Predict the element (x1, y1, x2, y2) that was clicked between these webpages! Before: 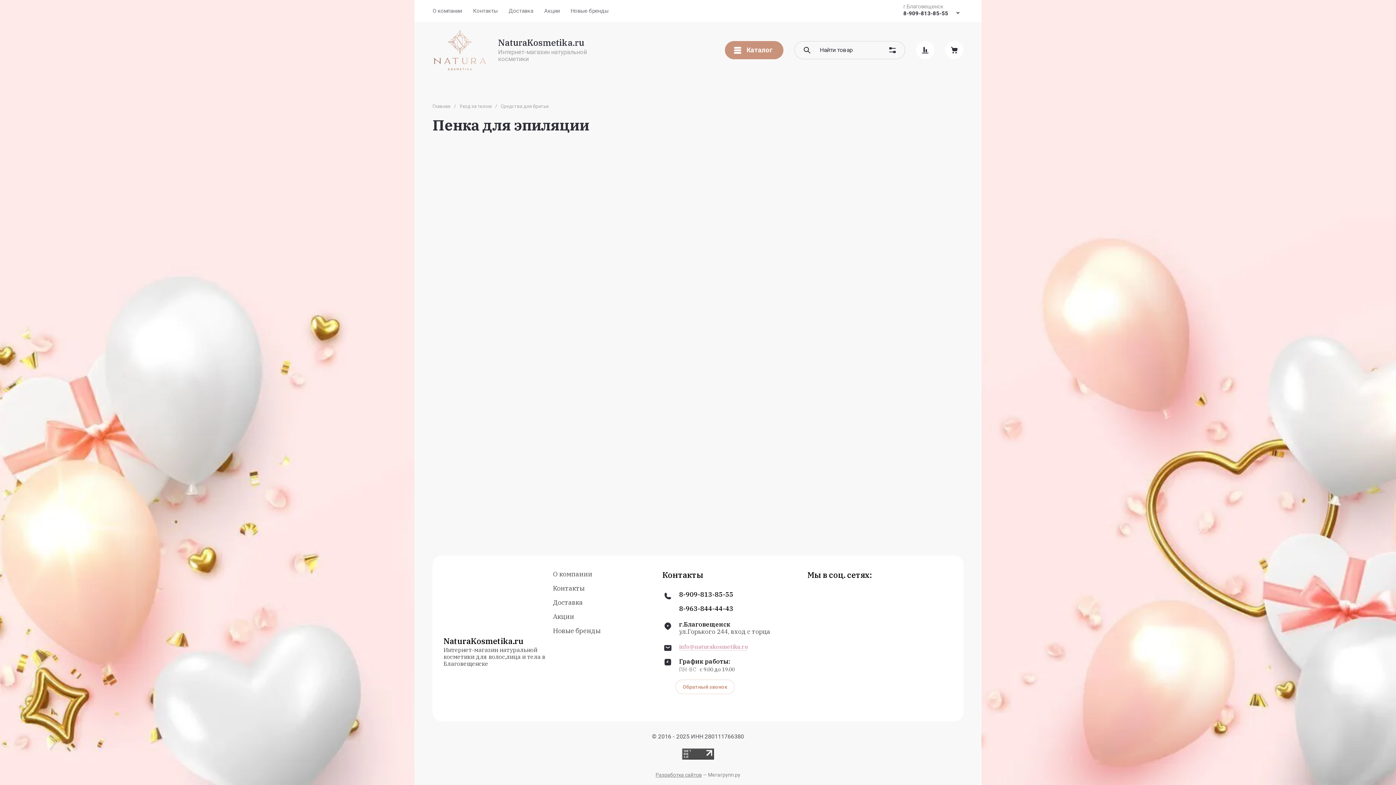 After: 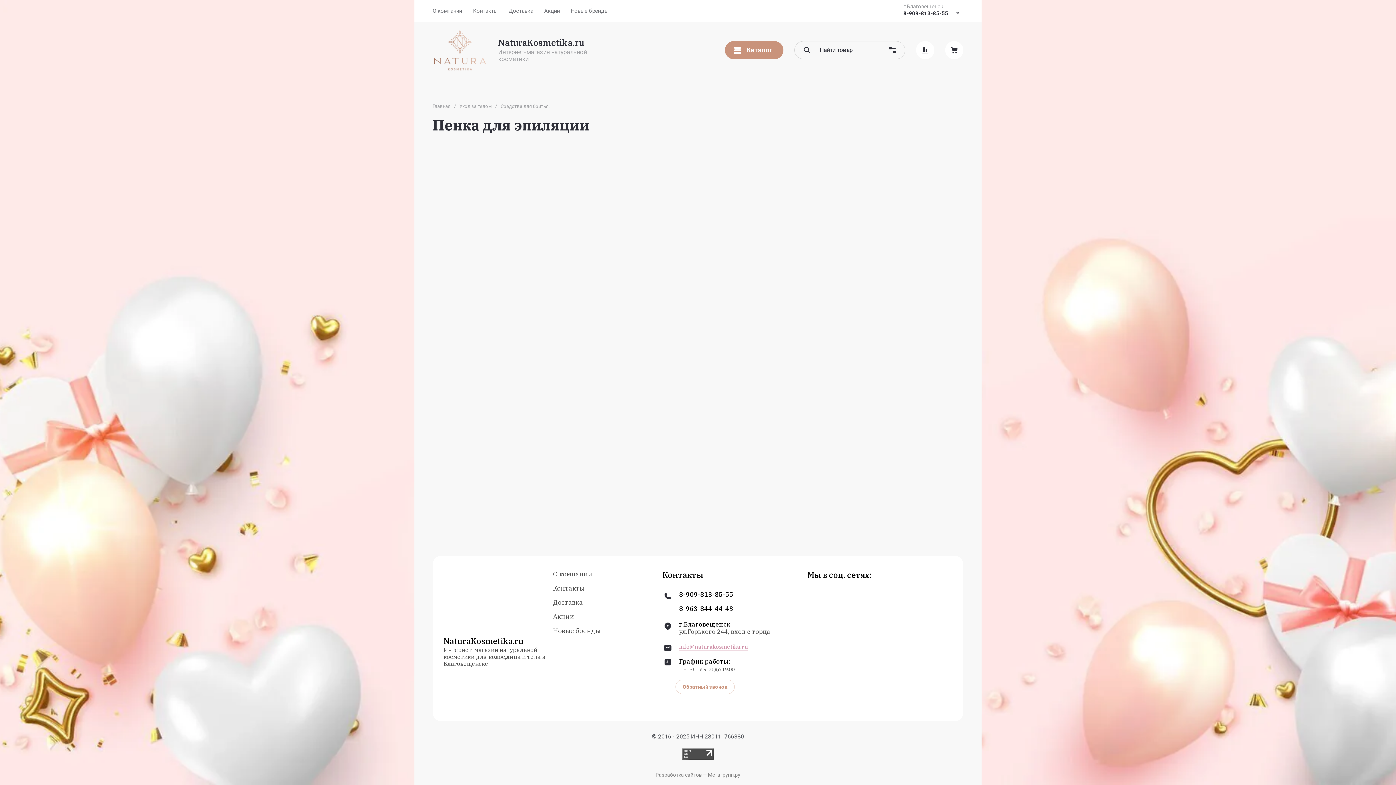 Action: label: 8-909-813-85-55 bbox: (903, 10, 948, 16)